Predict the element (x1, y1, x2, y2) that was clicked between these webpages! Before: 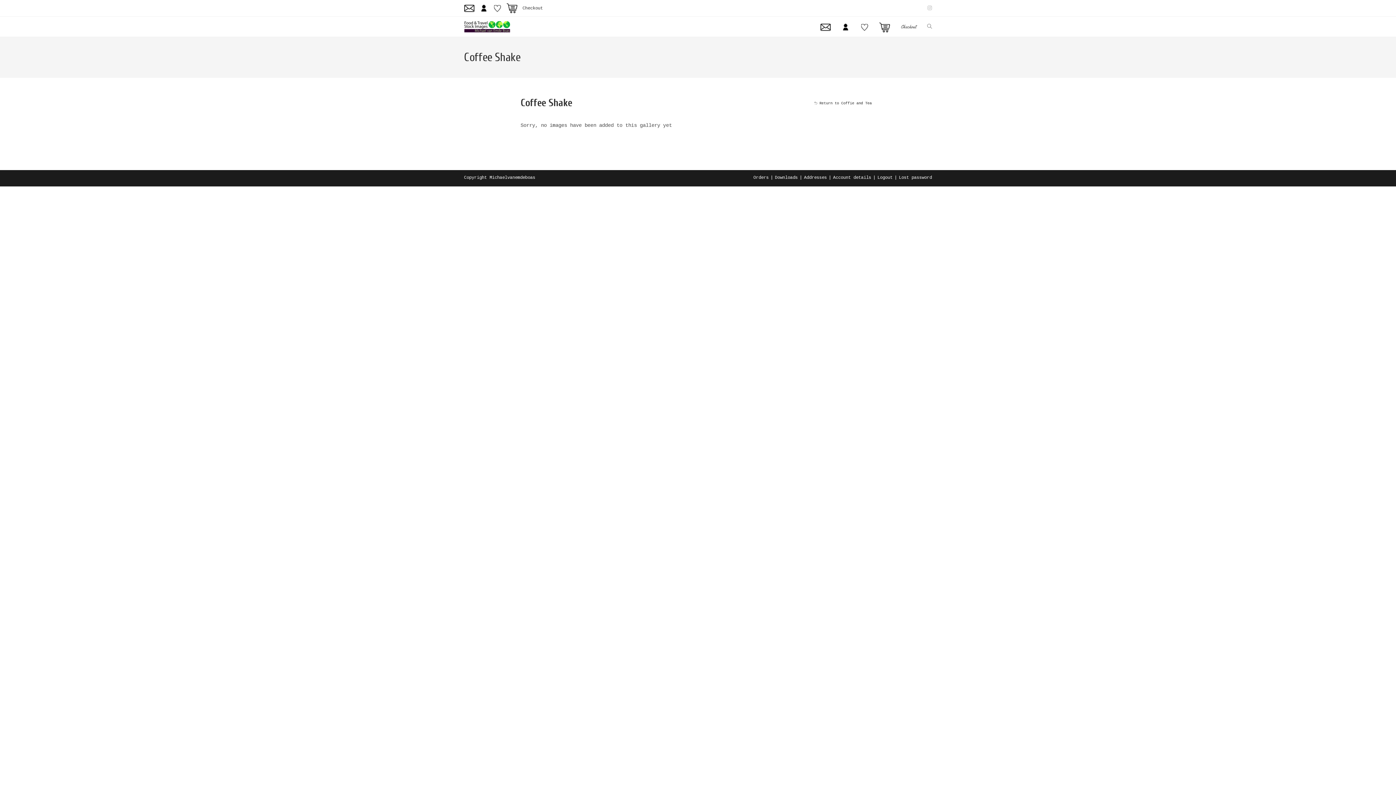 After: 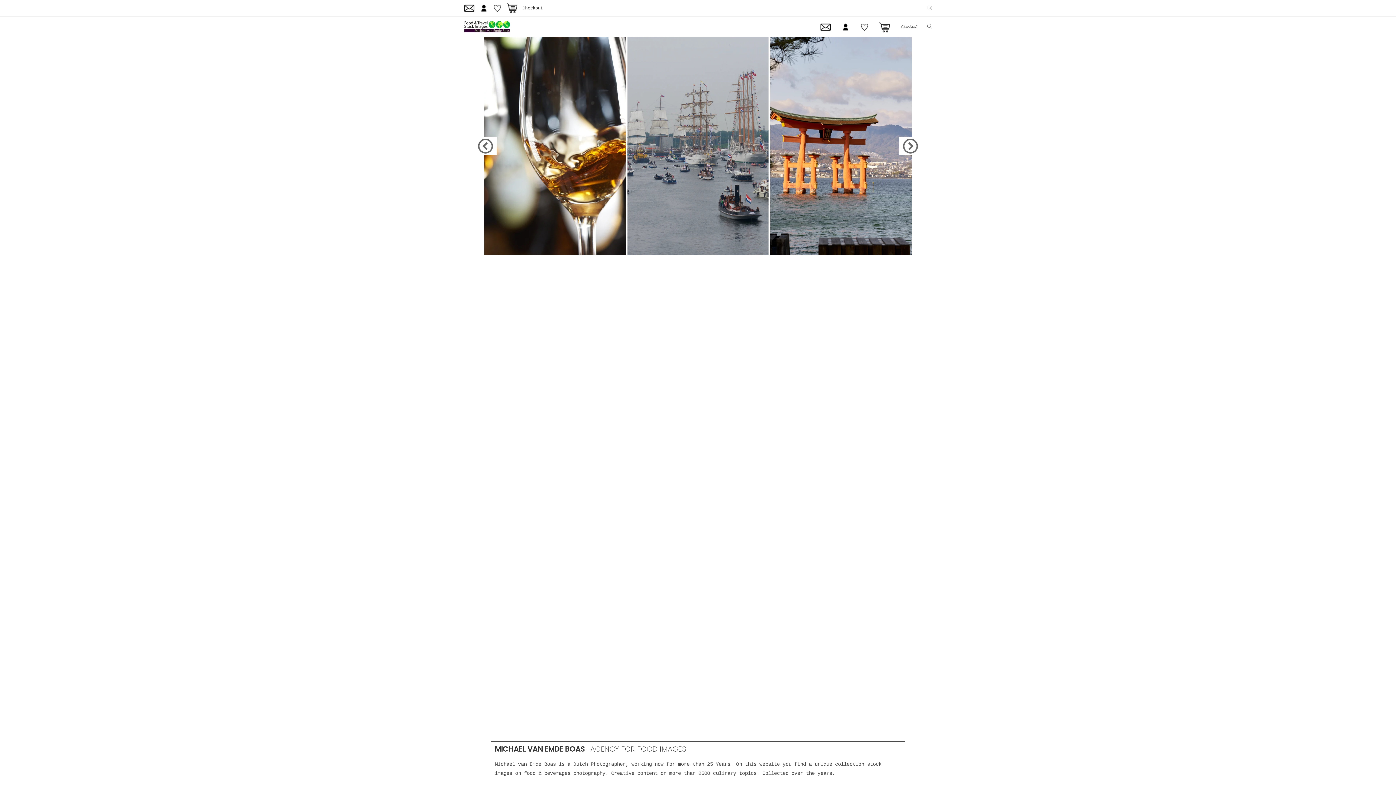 Action: bbox: (464, 23, 510, 29)